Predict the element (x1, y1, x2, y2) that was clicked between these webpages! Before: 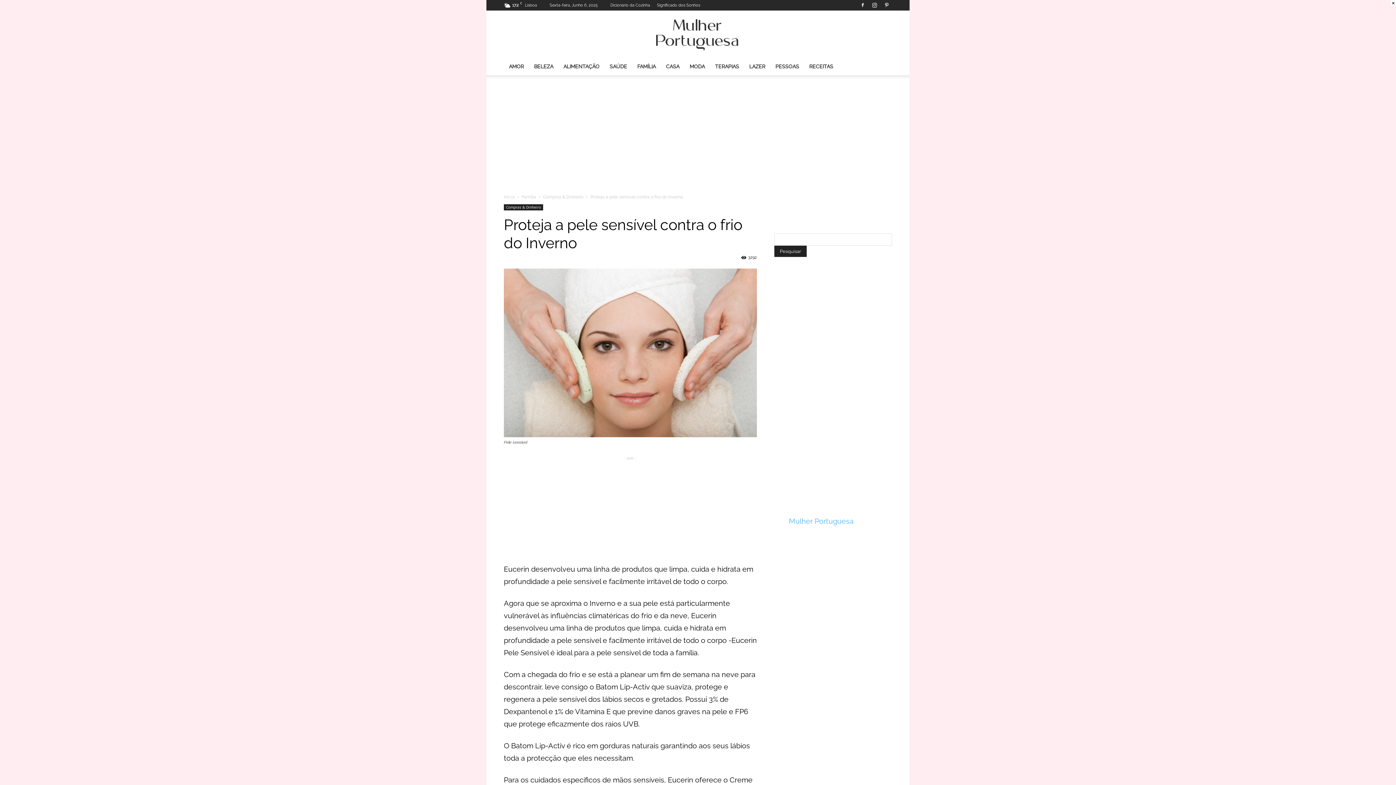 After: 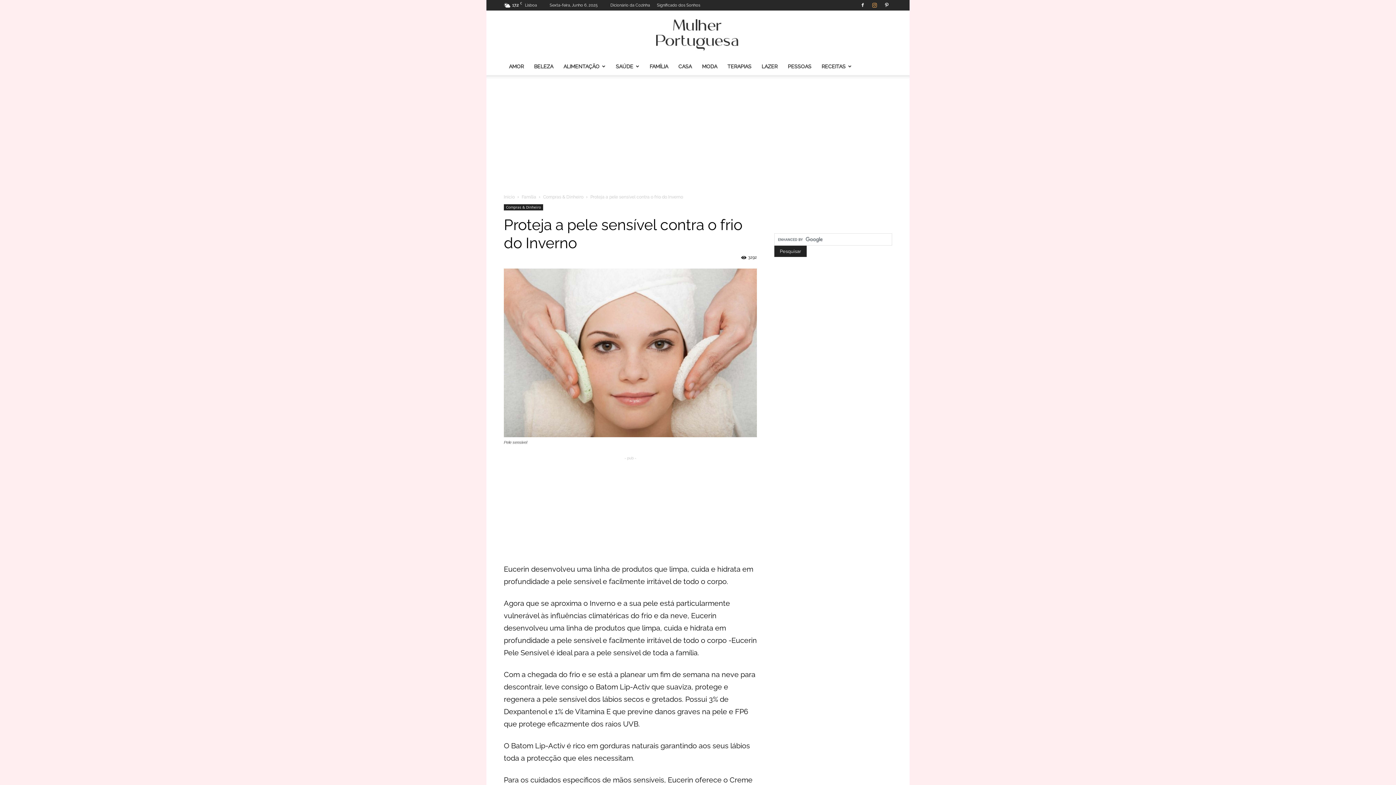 Action: bbox: (869, 0, 880, 10)